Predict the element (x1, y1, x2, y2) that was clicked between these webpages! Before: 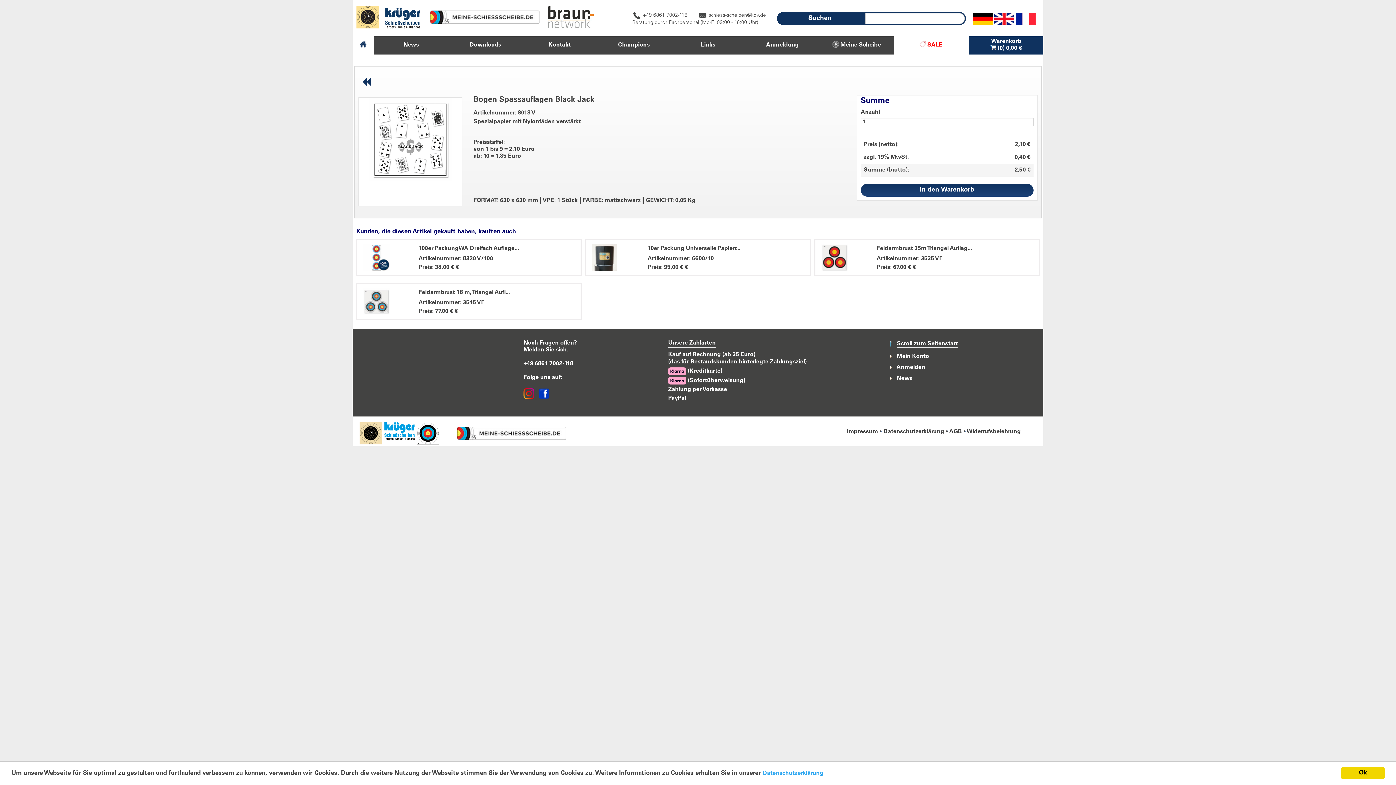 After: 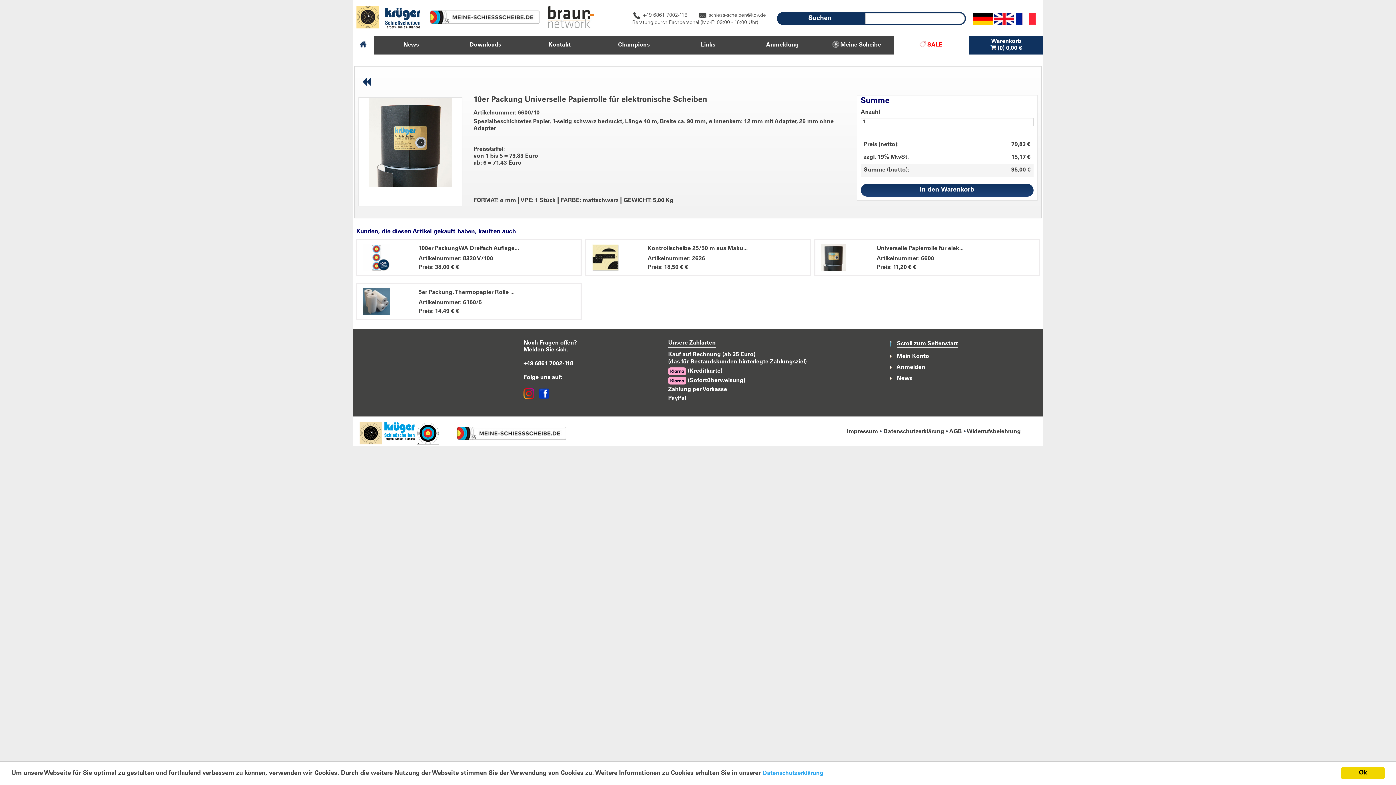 Action: bbox: (591, 254, 617, 260)